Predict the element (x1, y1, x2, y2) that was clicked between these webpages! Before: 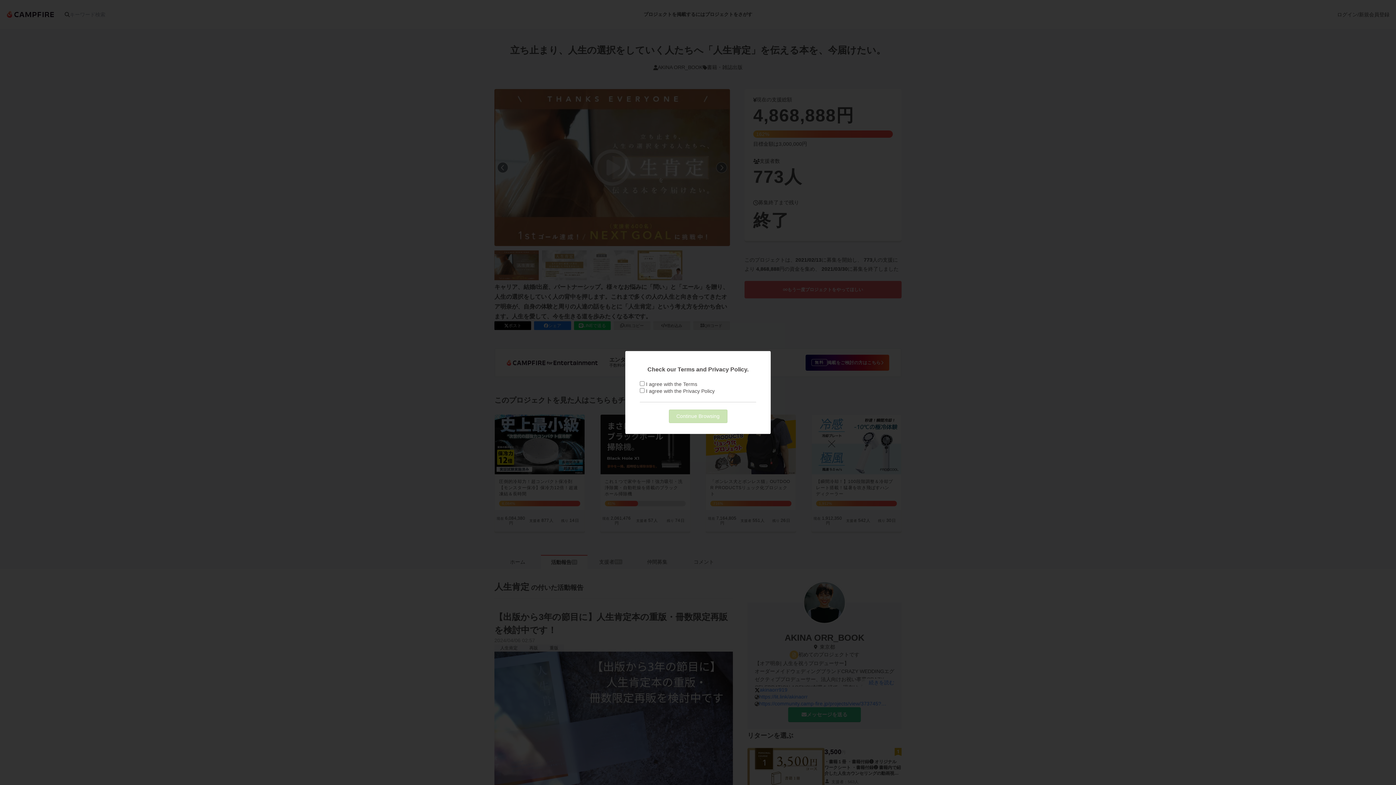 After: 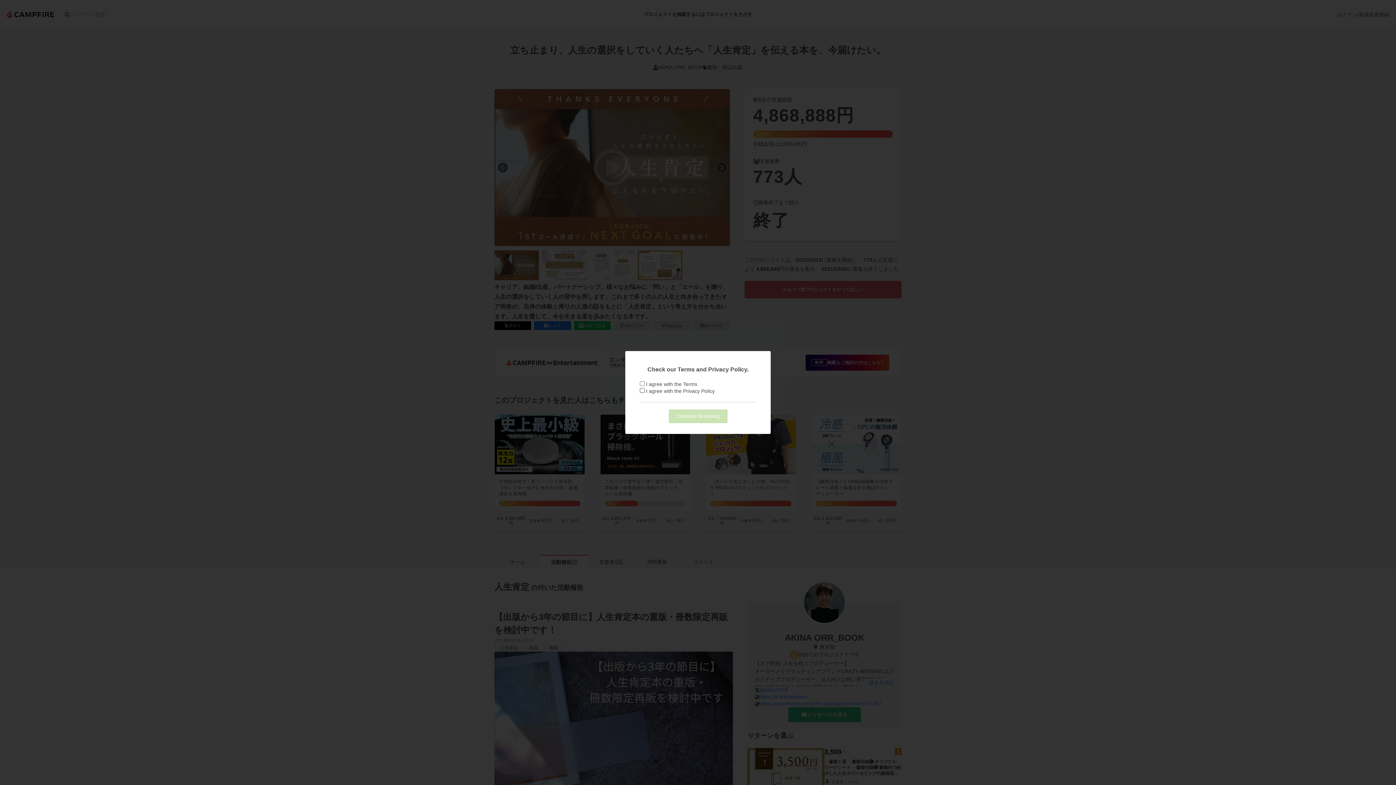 Action: bbox: (683, 388, 714, 394) label: Privacy Policy